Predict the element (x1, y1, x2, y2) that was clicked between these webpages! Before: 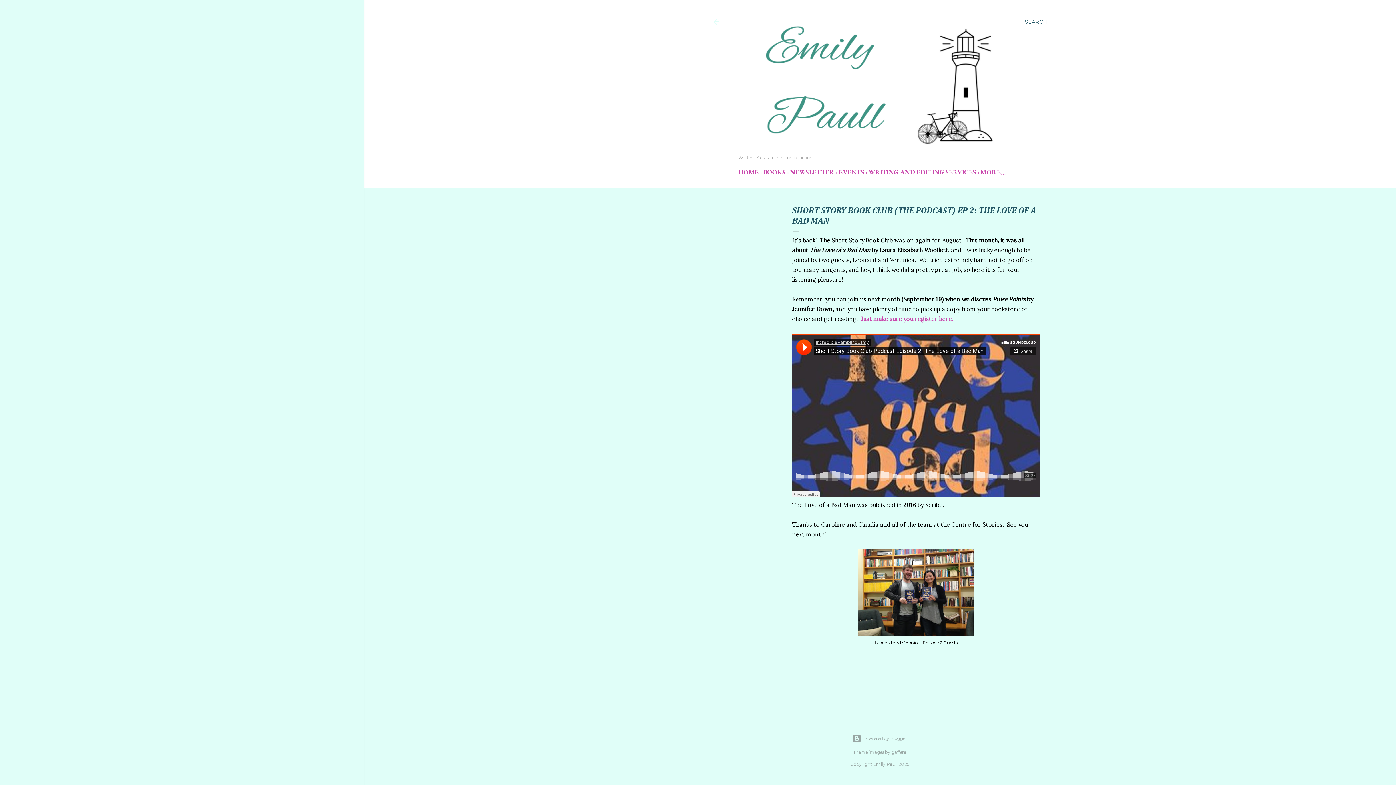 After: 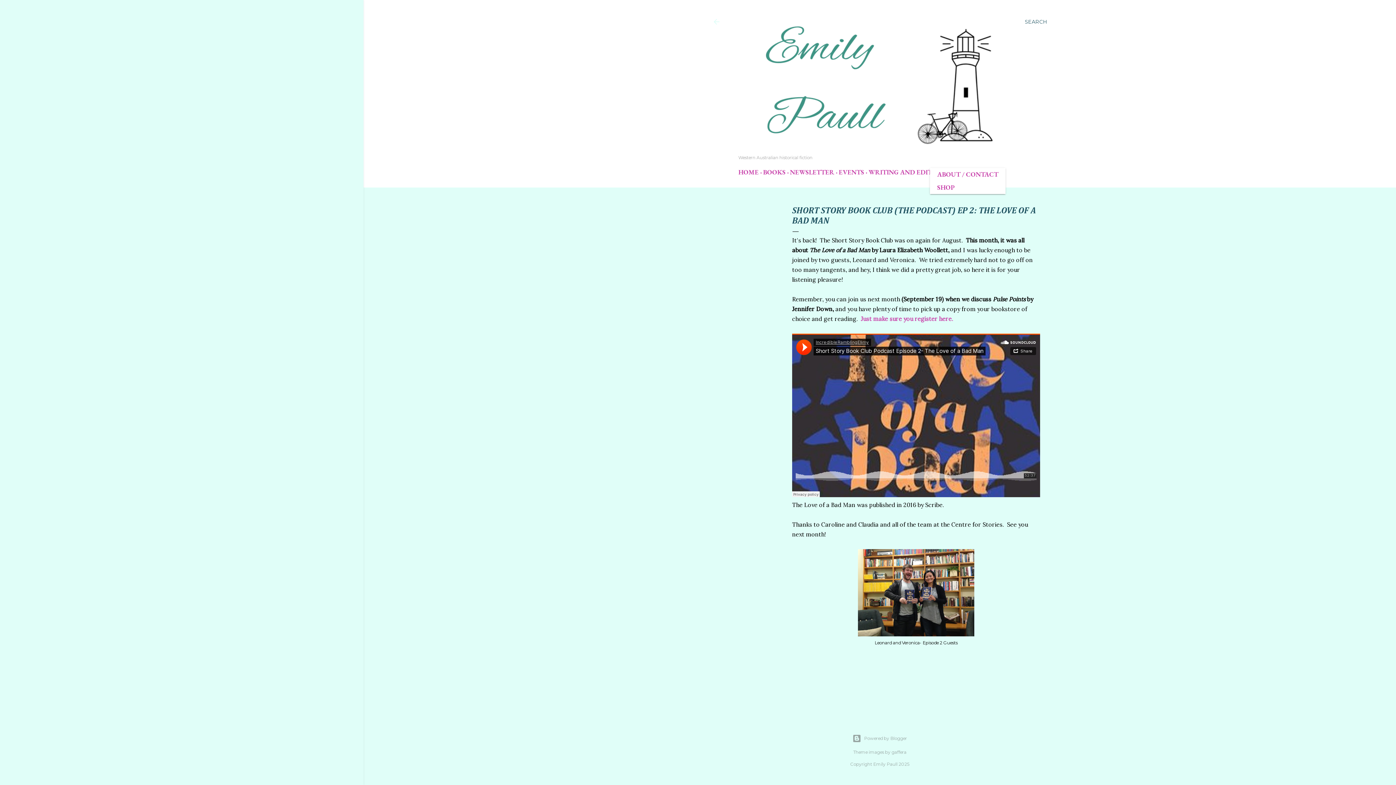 Action: label: MORE… bbox: (980, 168, 1005, 176)